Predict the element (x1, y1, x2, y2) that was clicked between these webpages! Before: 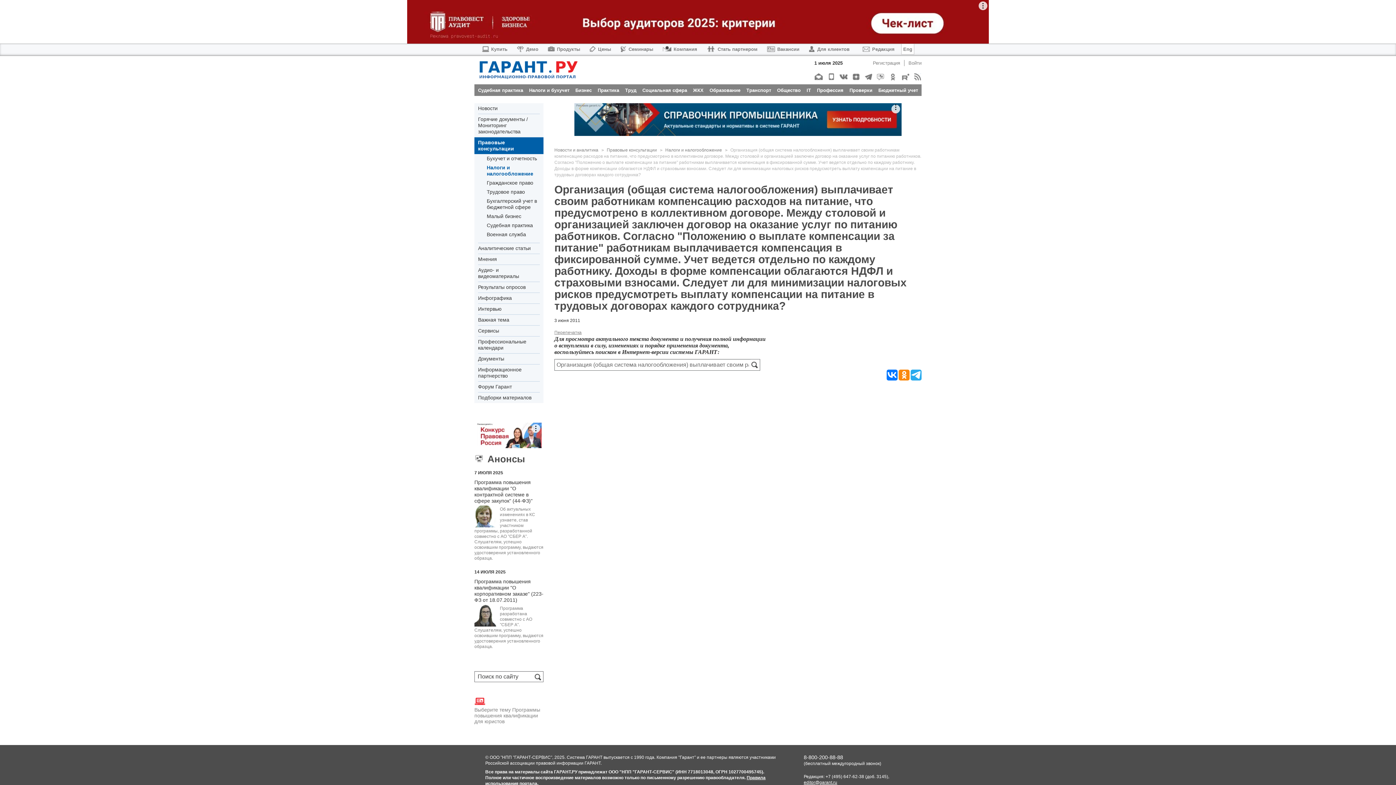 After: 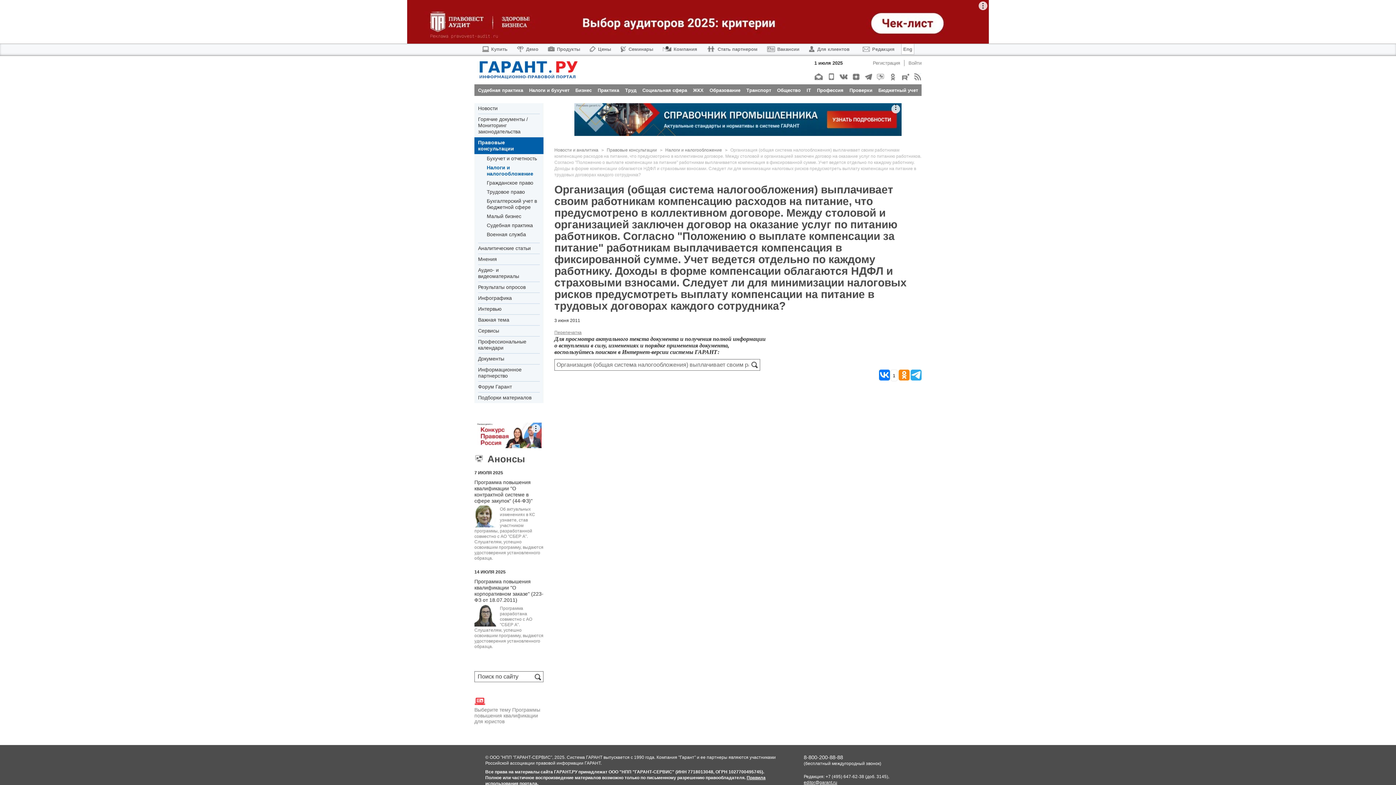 Action: bbox: (886, 369, 897, 380)